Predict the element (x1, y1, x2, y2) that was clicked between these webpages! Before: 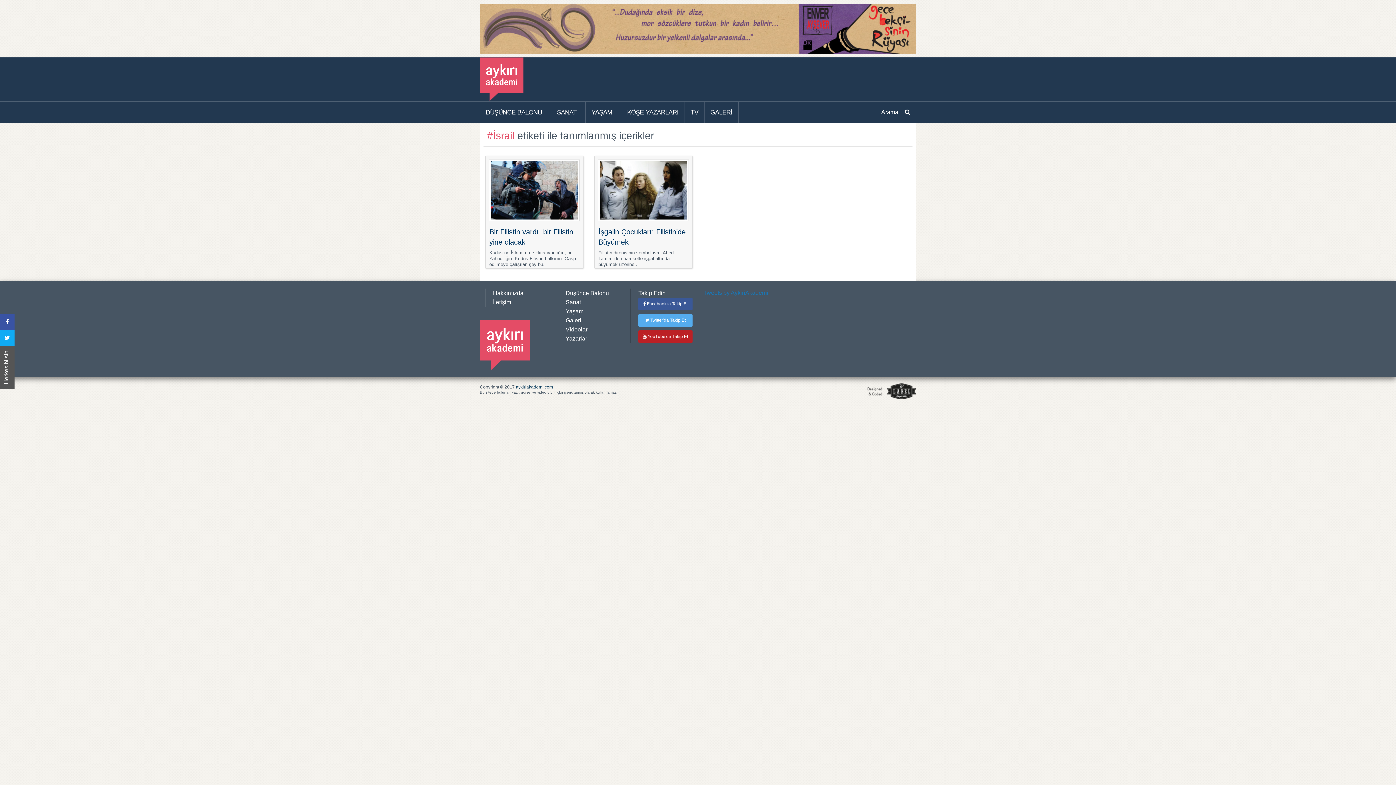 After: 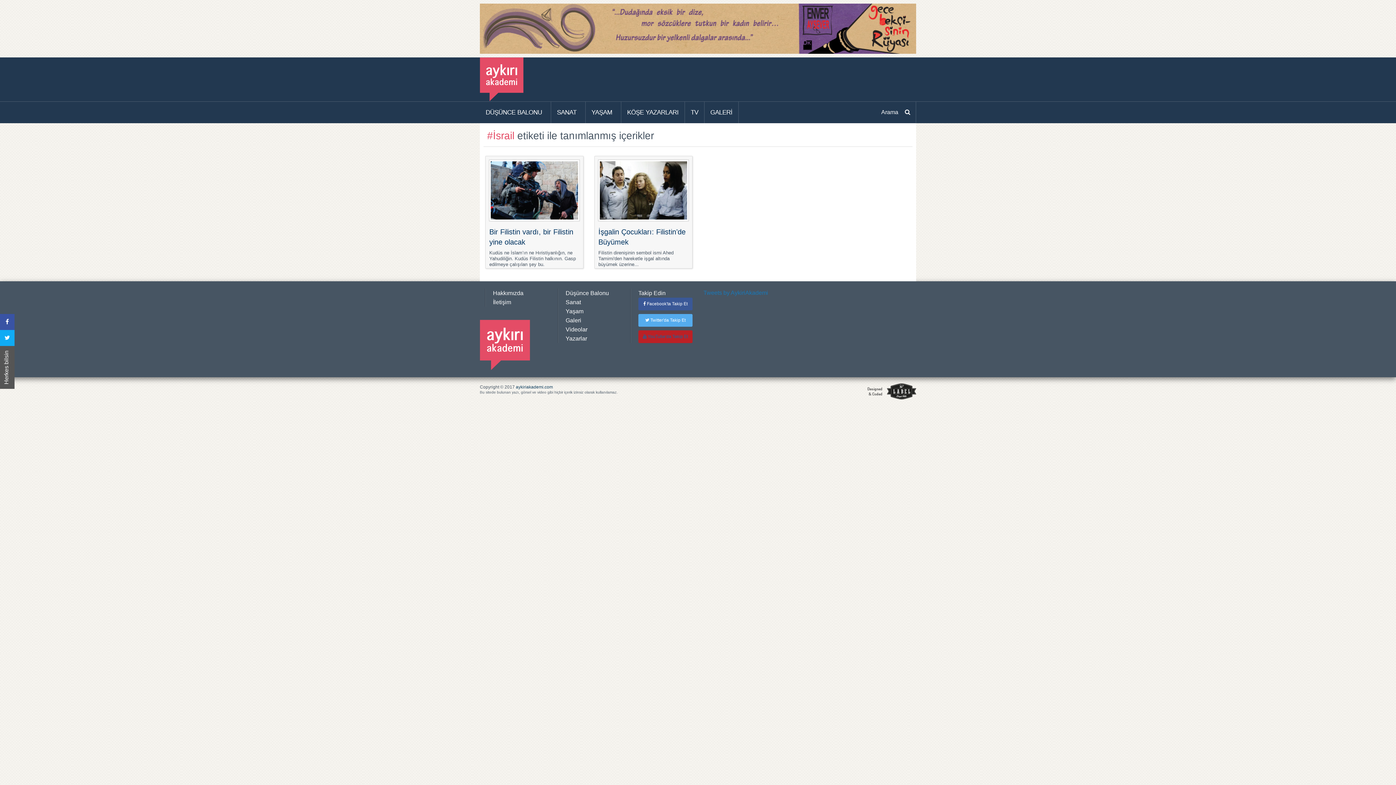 Action: label:  YouTube'da Takip Et bbox: (638, 330, 692, 343)